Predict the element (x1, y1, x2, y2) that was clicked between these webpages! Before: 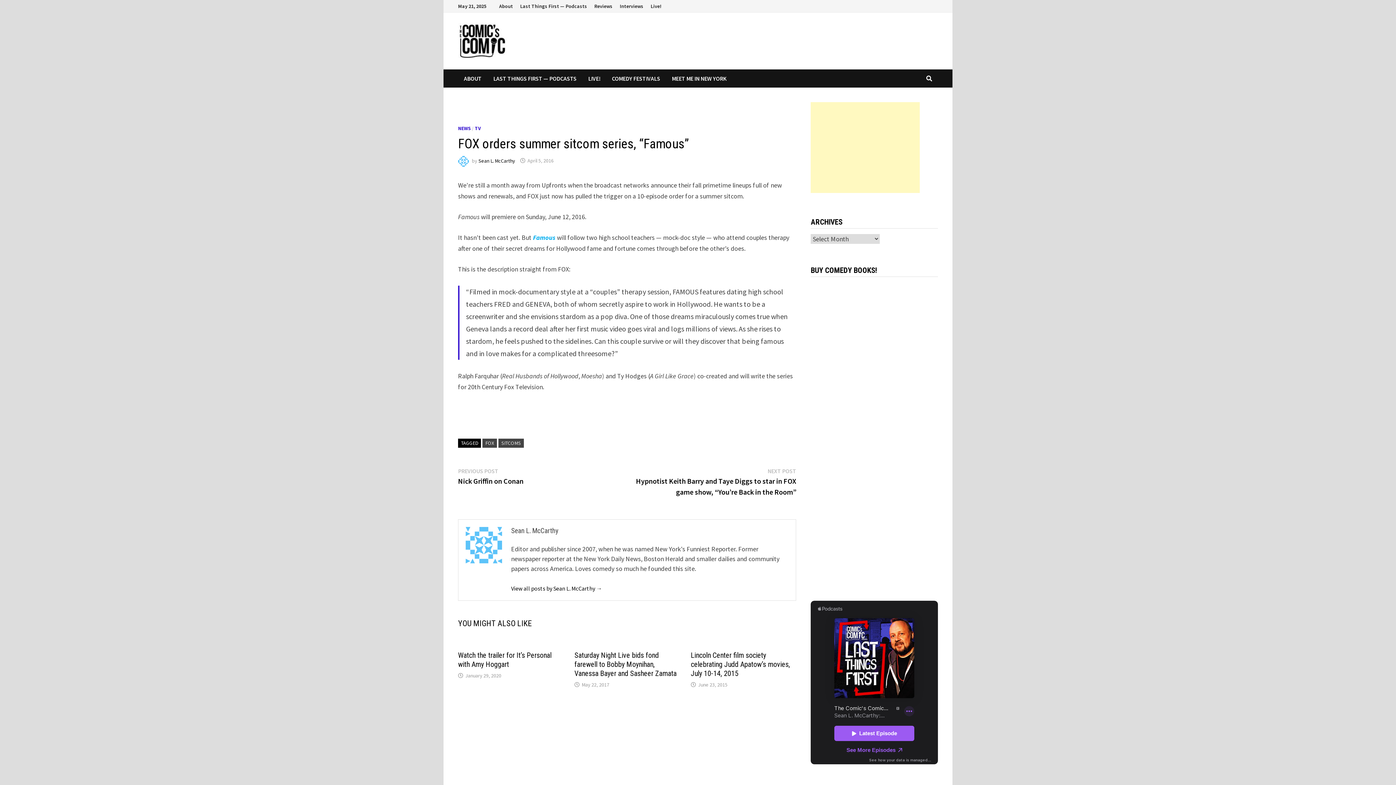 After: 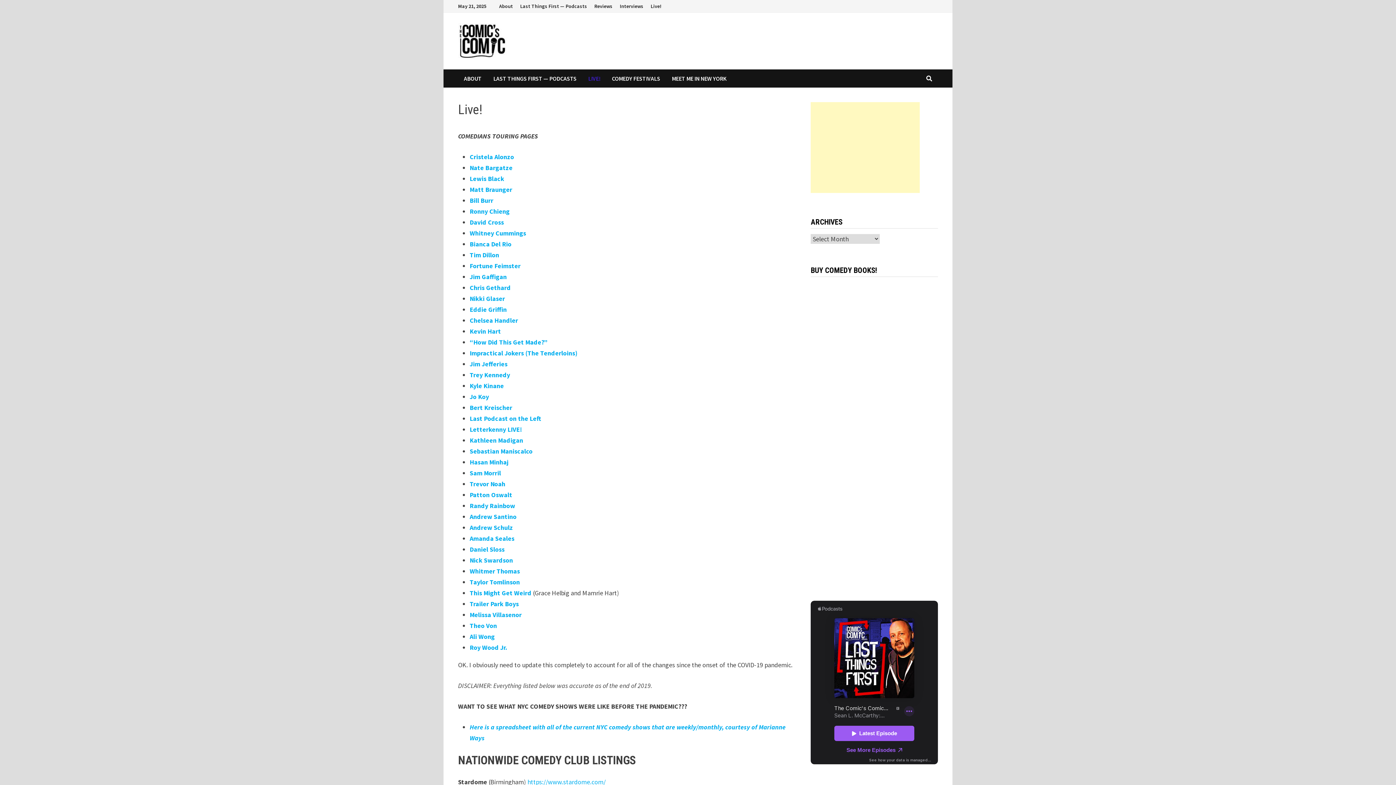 Action: label: Live! bbox: (647, 0, 665, 12)